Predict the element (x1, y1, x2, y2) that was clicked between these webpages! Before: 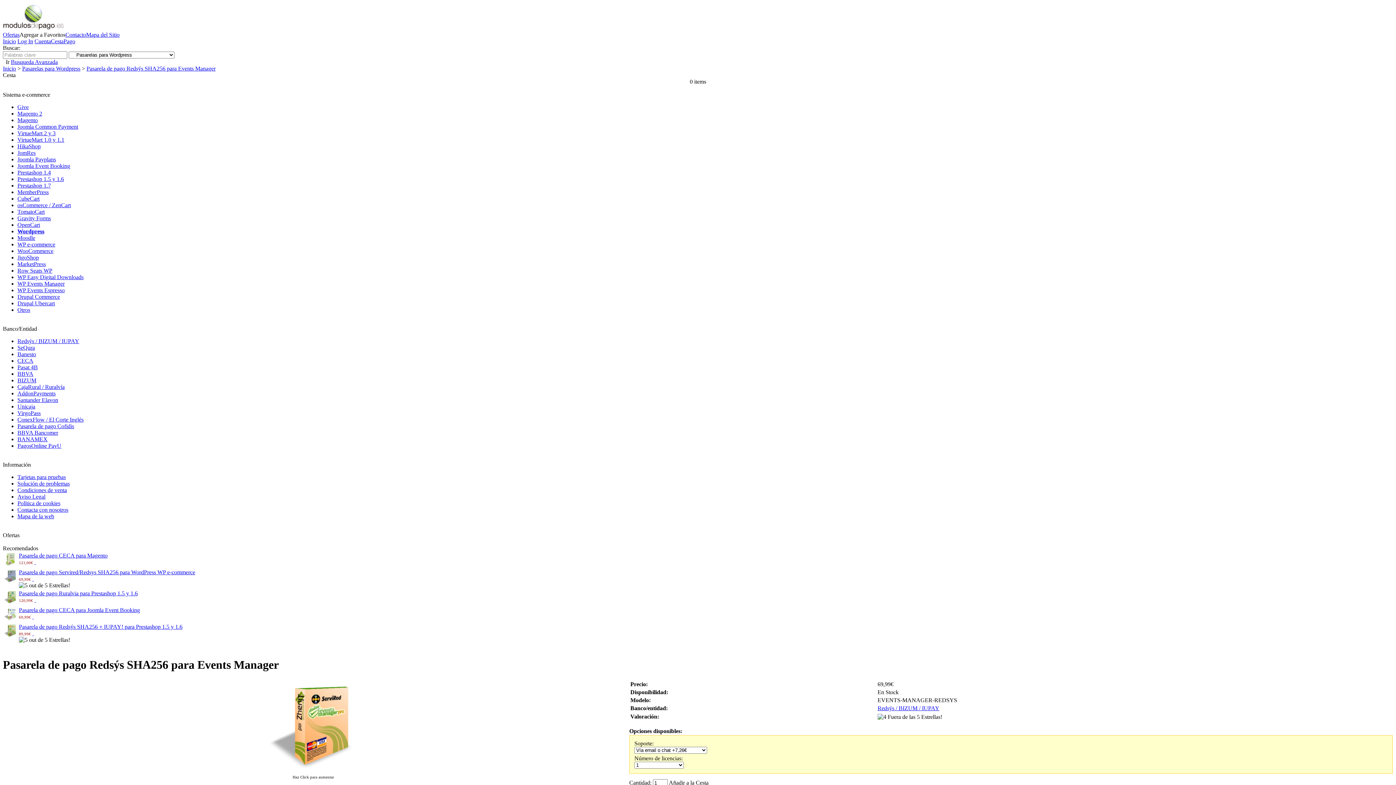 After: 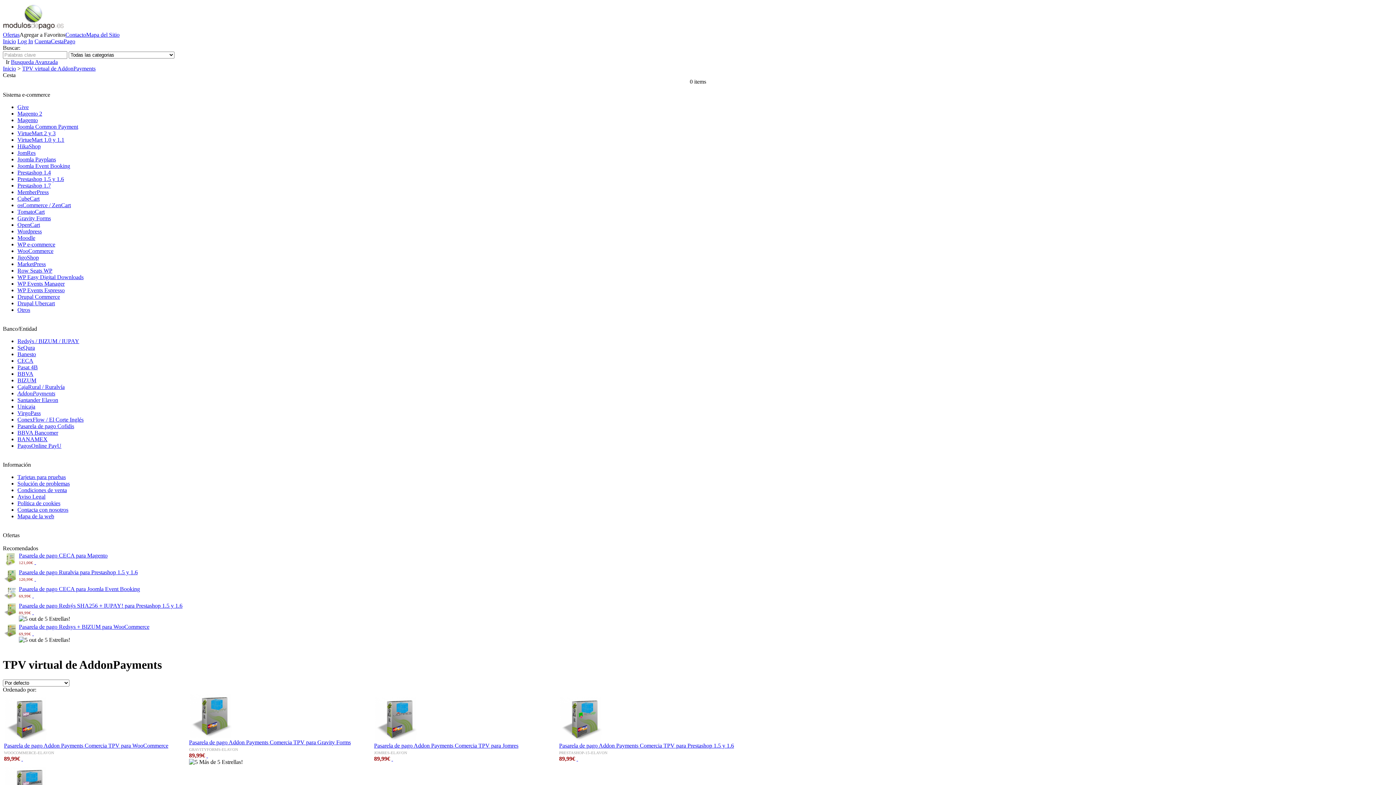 Action: label: AddonPayments bbox: (17, 390, 55, 396)